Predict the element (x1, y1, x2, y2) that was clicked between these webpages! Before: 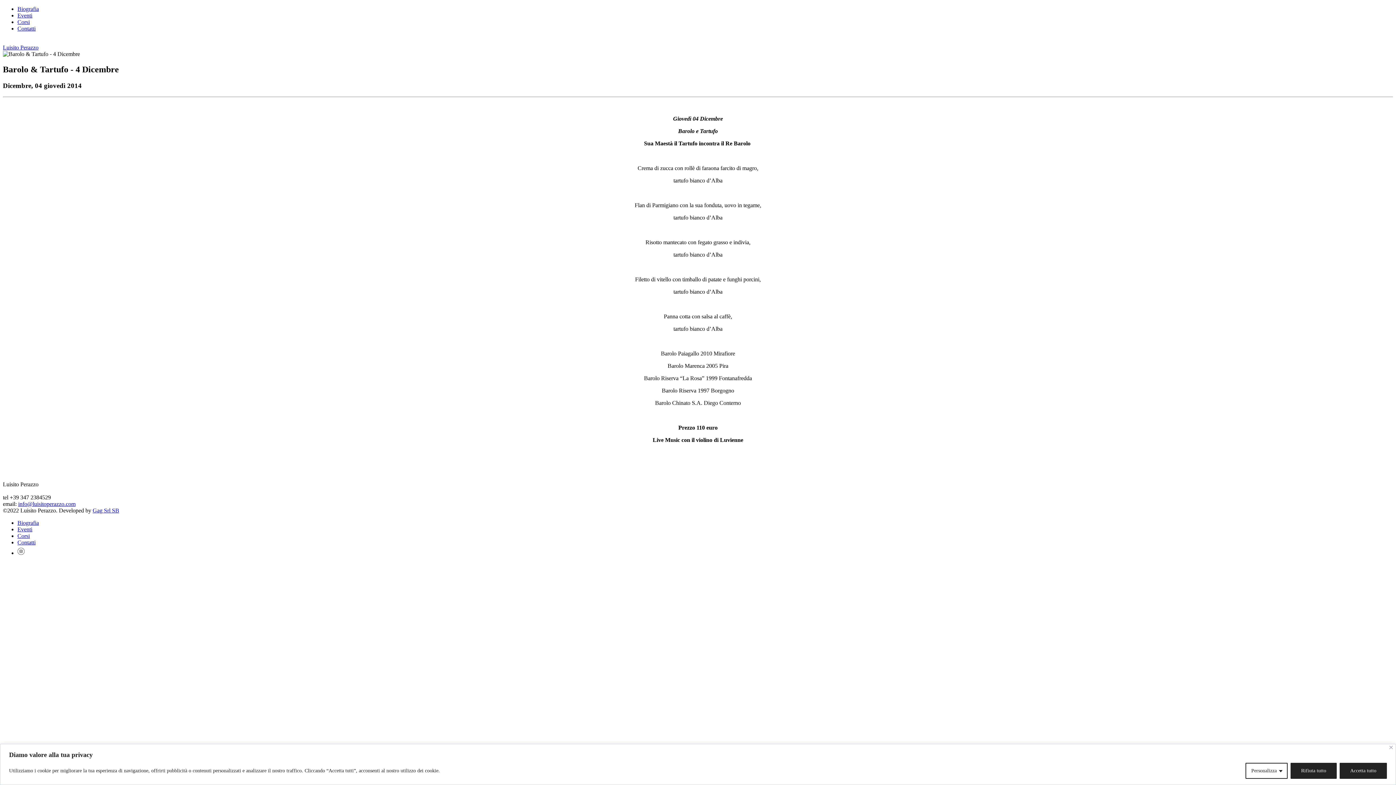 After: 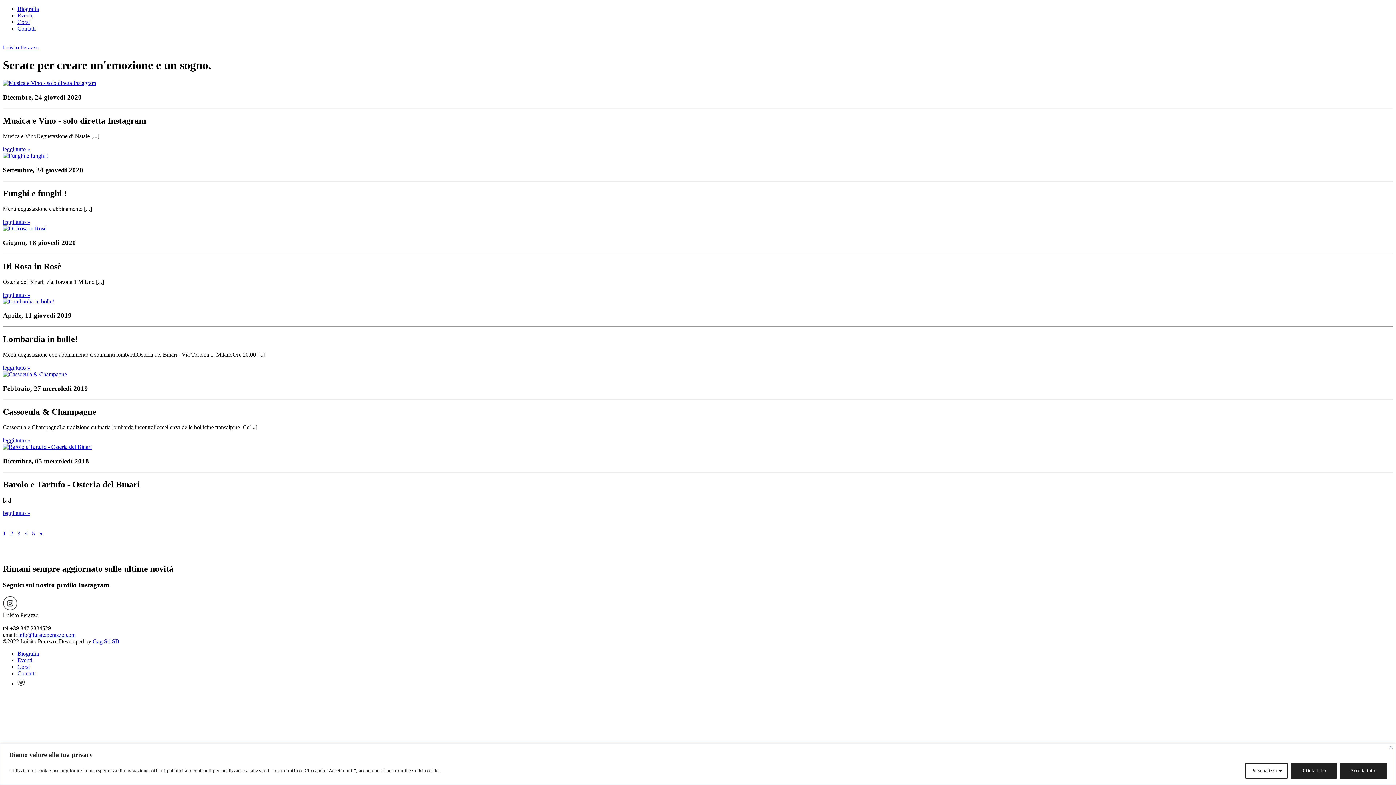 Action: label: Eventi bbox: (17, 12, 32, 18)